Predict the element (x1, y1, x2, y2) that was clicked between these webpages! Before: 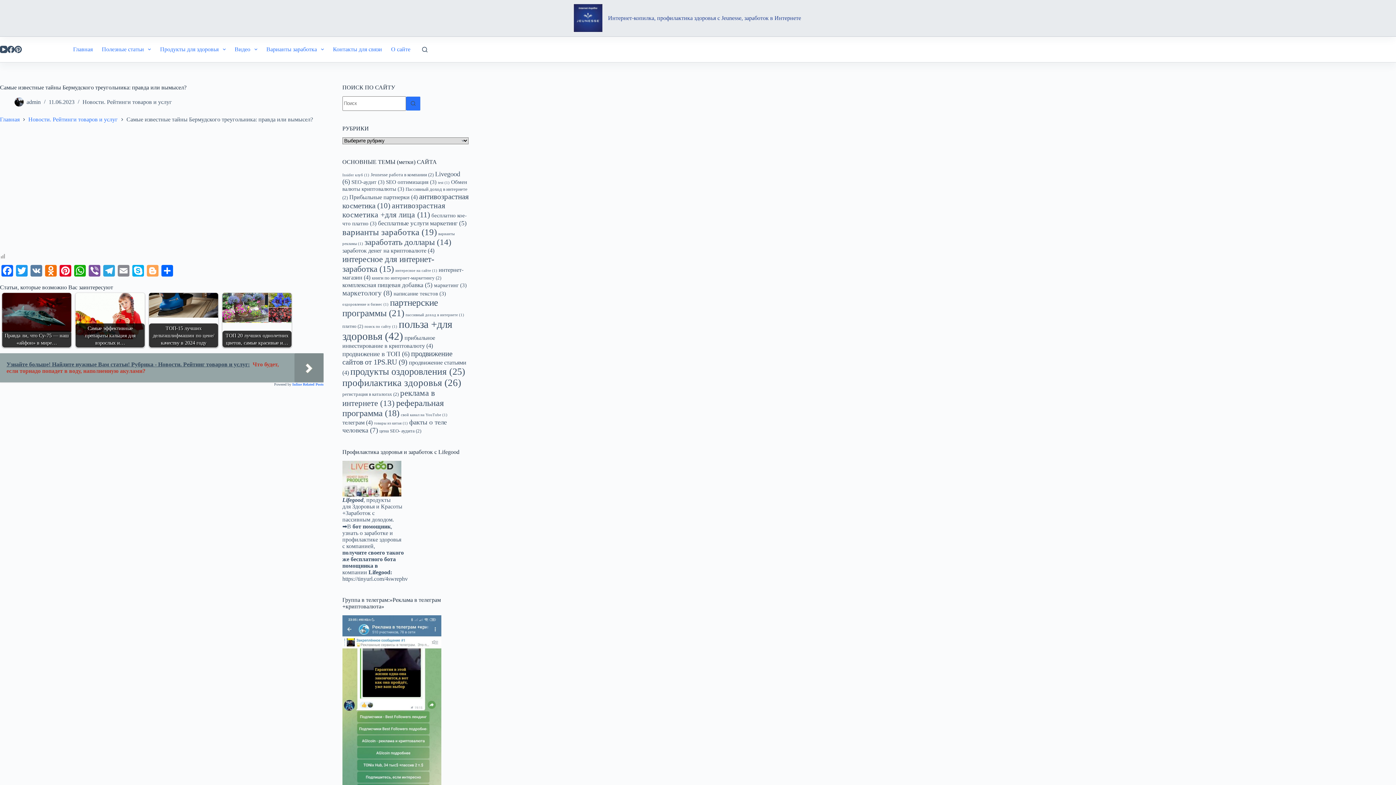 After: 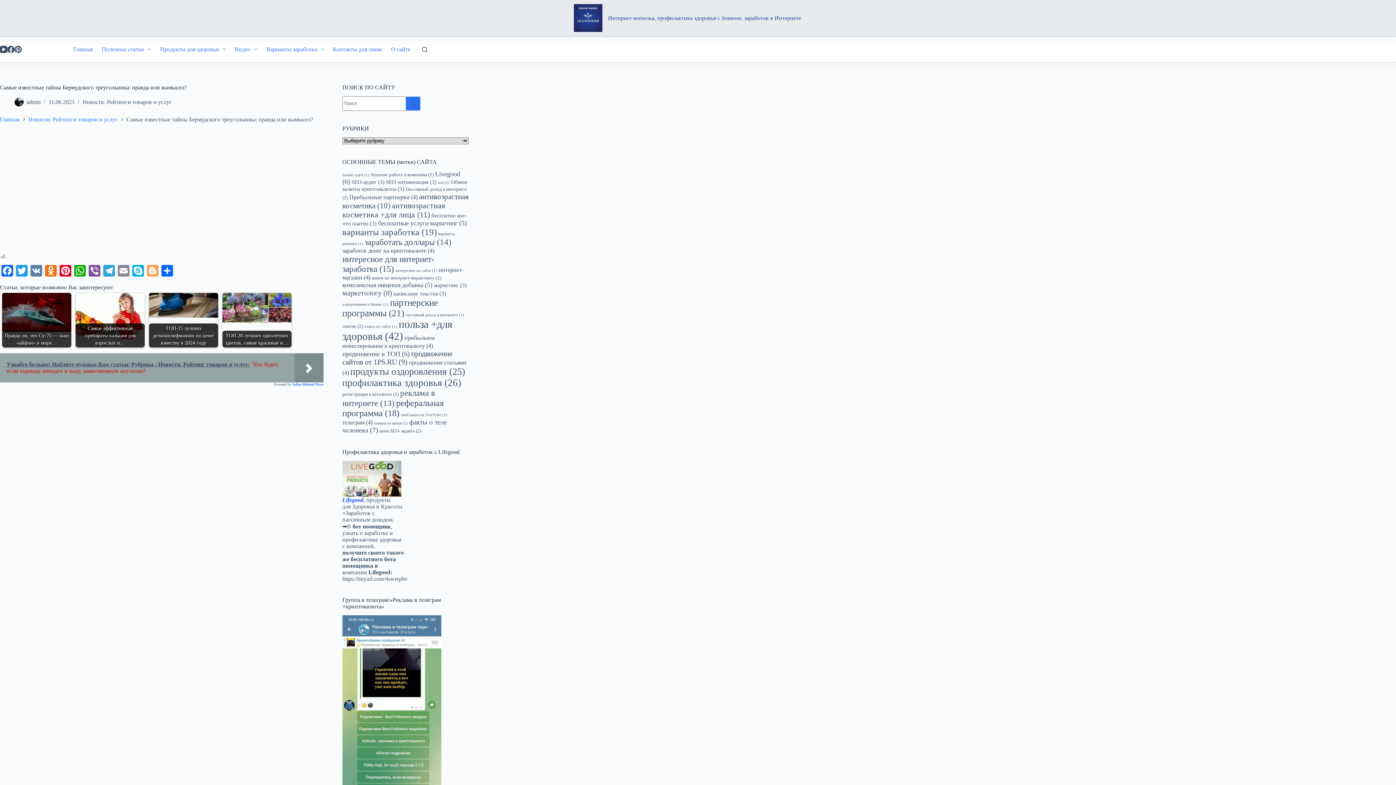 Action: label: Lifegood bbox: (342, 497, 363, 503)